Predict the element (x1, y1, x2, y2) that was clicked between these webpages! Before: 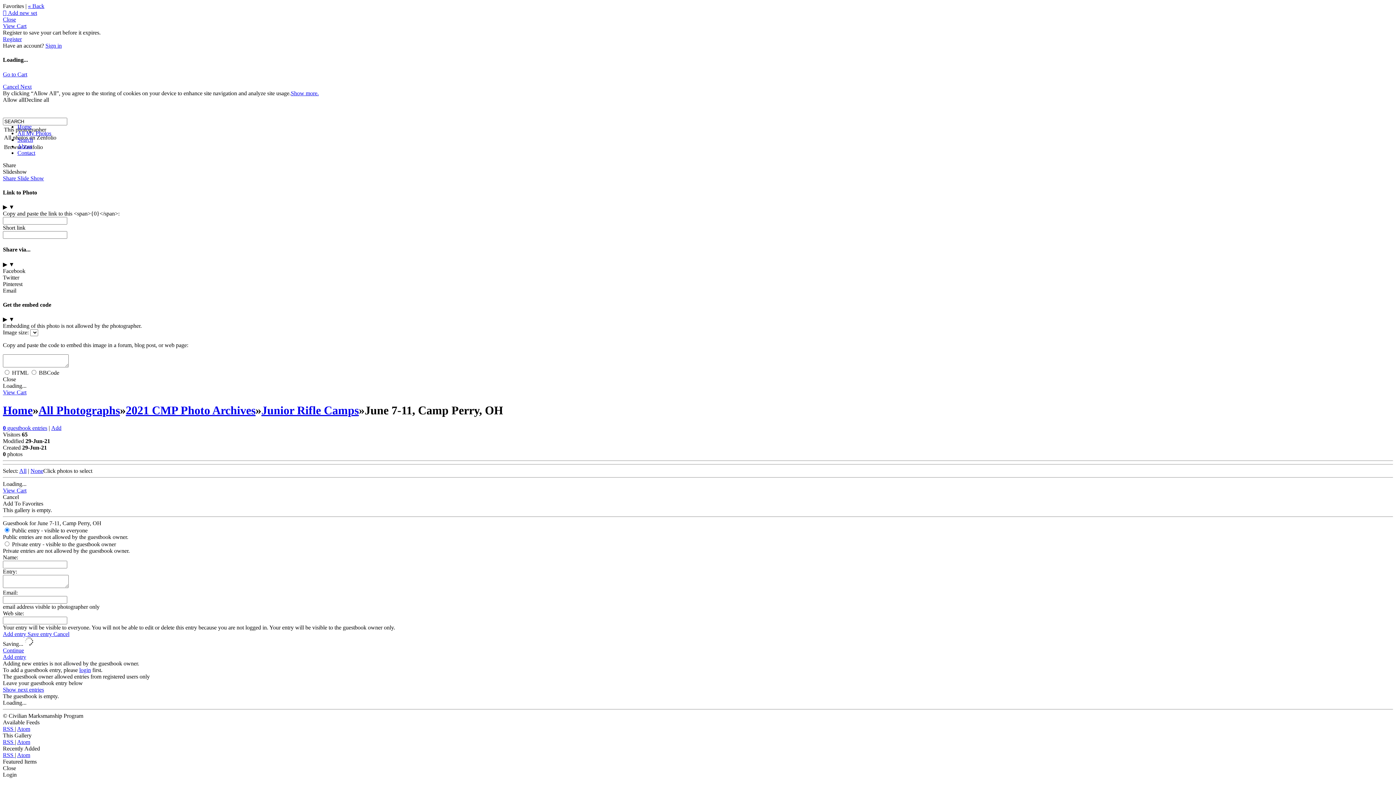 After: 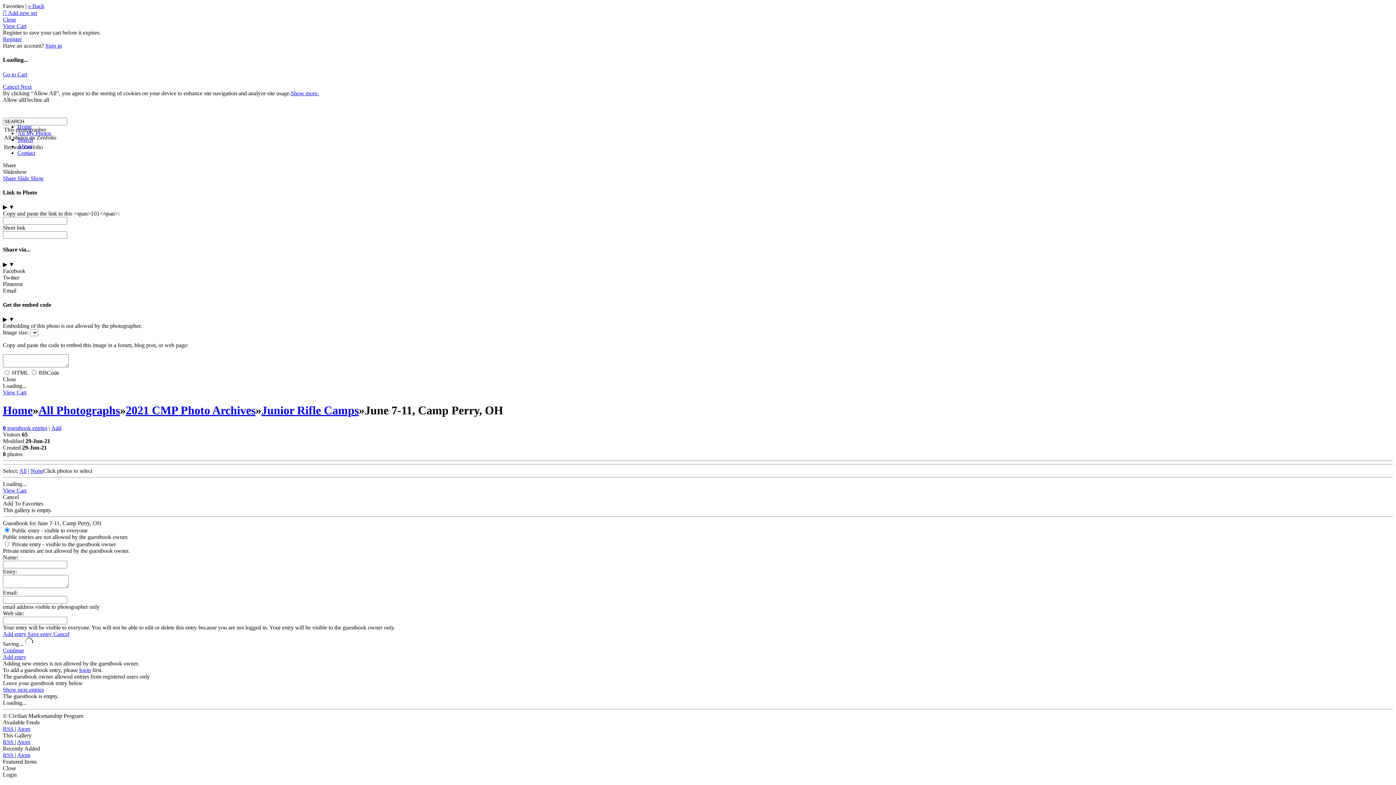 Action: bbox: (2, 520, 101, 526) label: Guestbook for June 7-11, Camp Perry, OH